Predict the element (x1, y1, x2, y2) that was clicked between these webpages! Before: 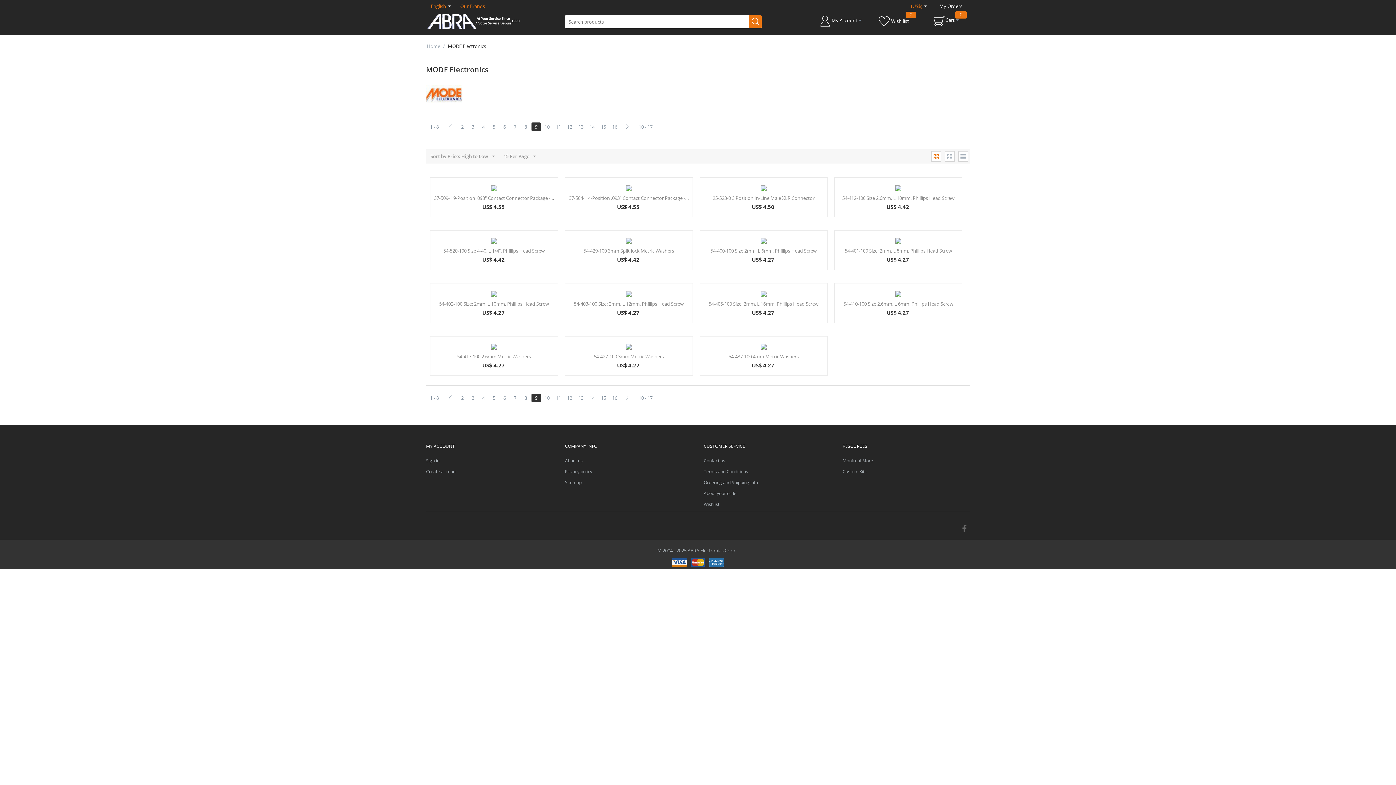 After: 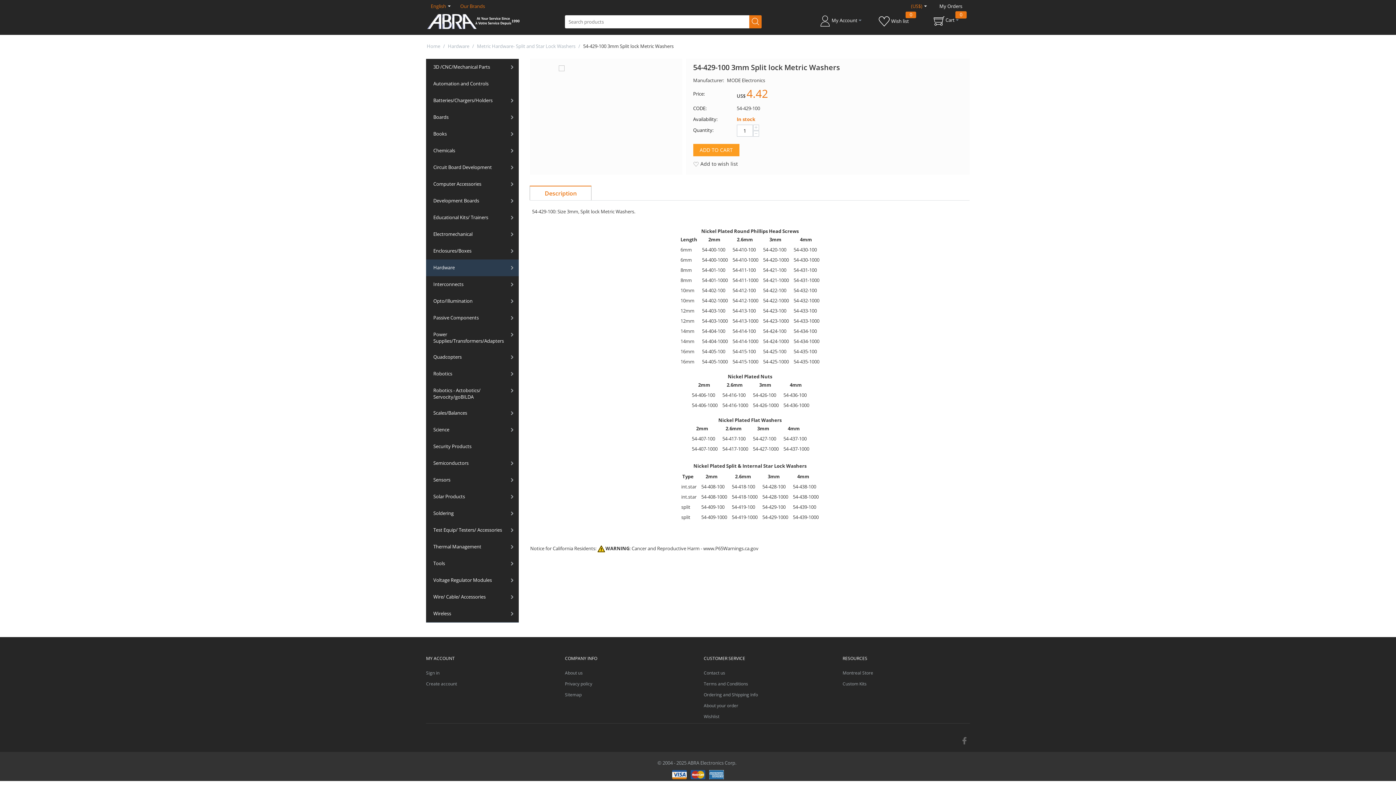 Action: bbox: (569, 247, 689, 254) label: 54-429-100 3mm Split lock Metric Washers